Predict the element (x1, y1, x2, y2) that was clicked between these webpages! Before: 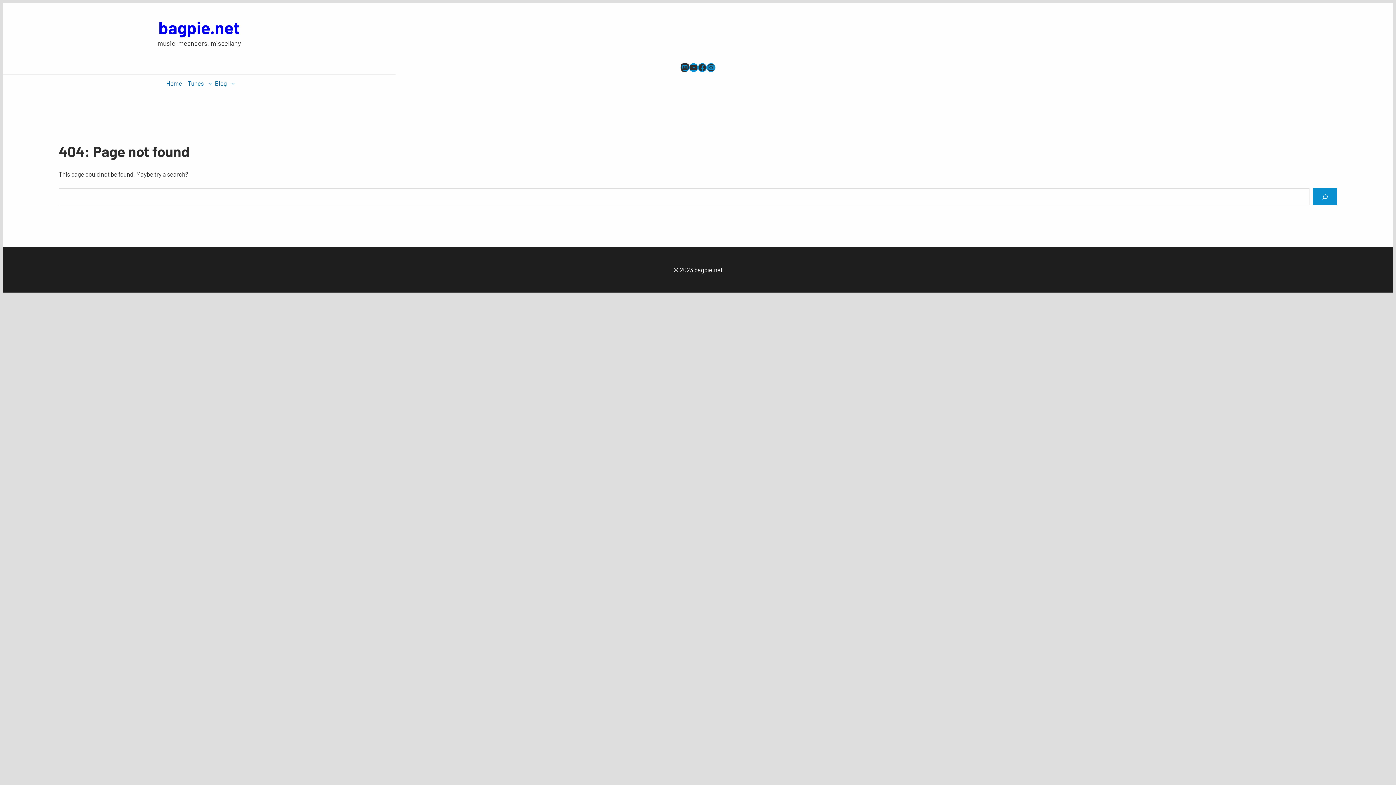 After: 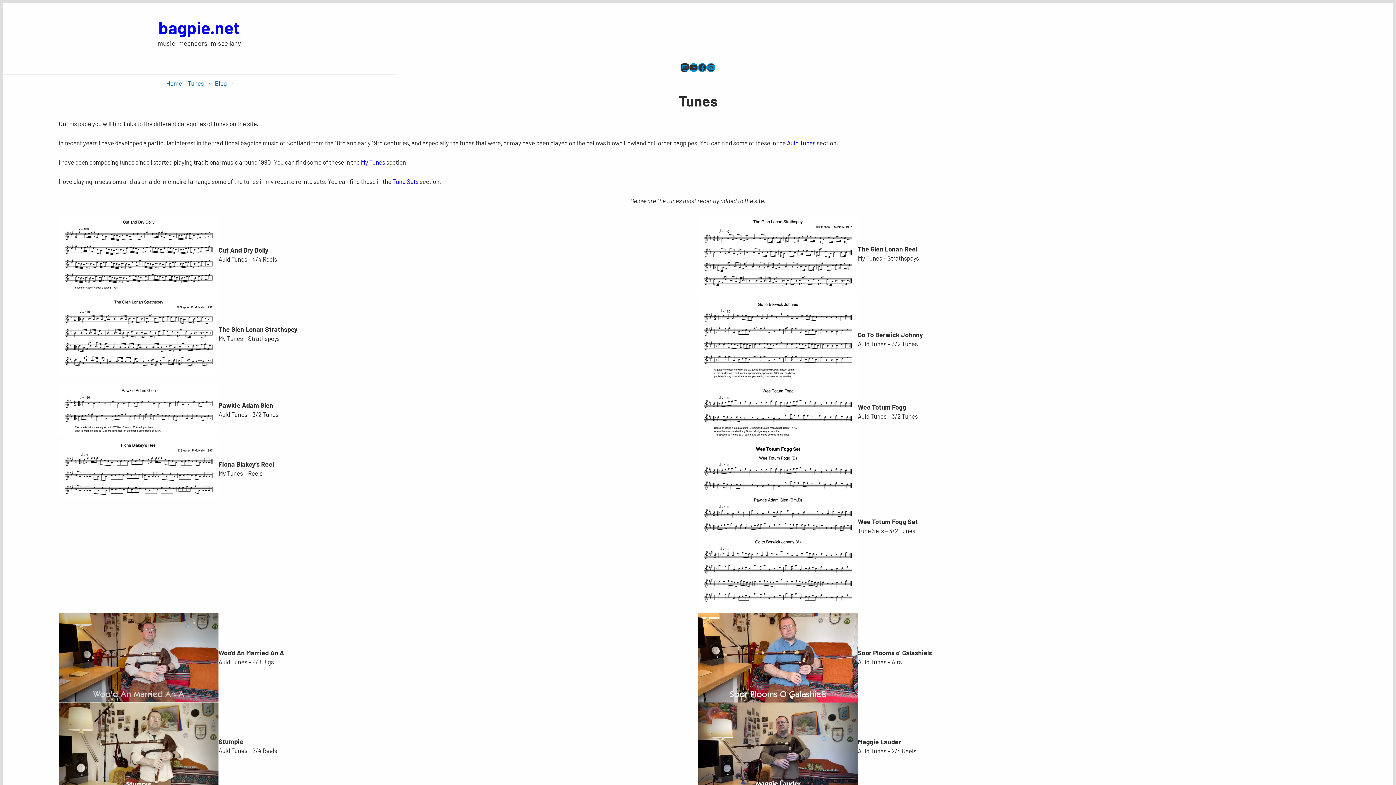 Action: bbox: (184, 75, 206, 91) label: Tunes